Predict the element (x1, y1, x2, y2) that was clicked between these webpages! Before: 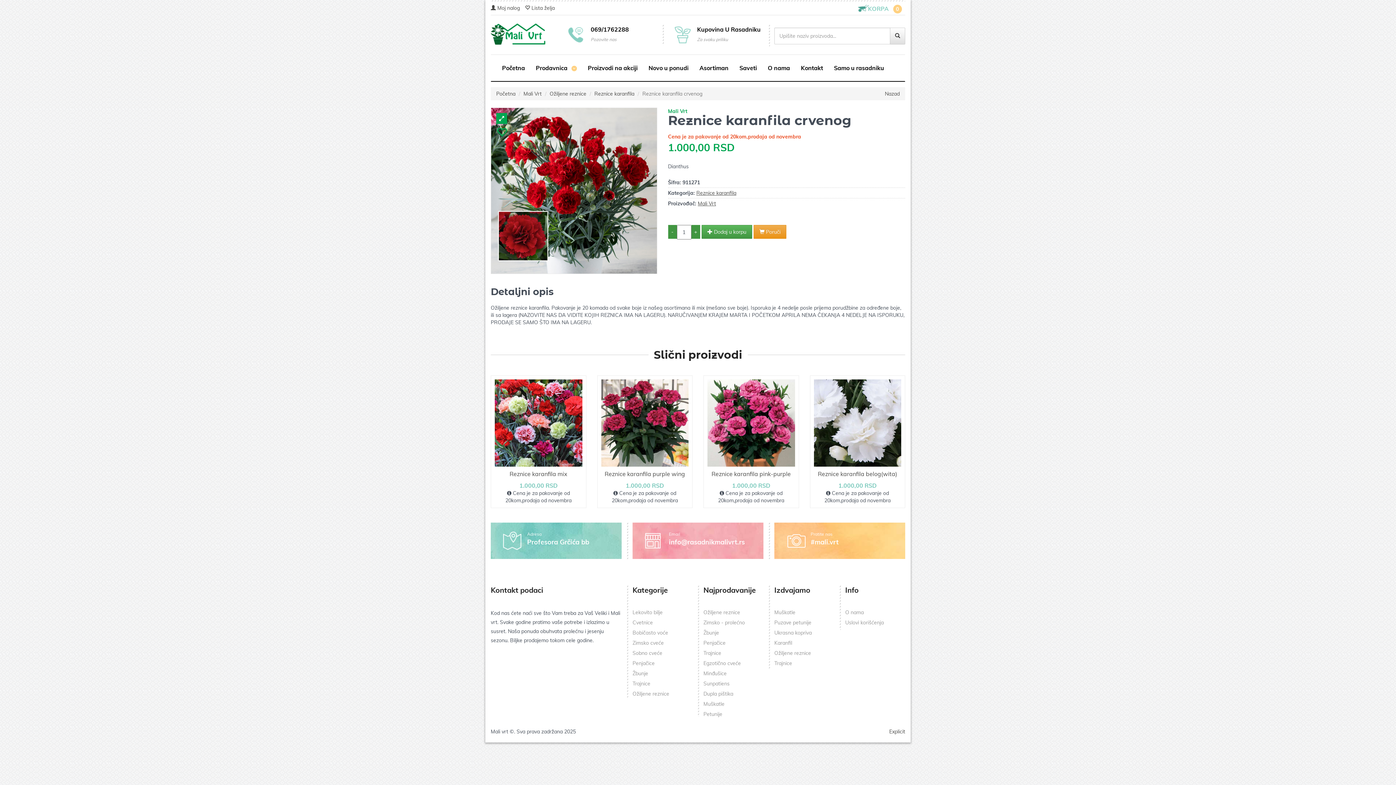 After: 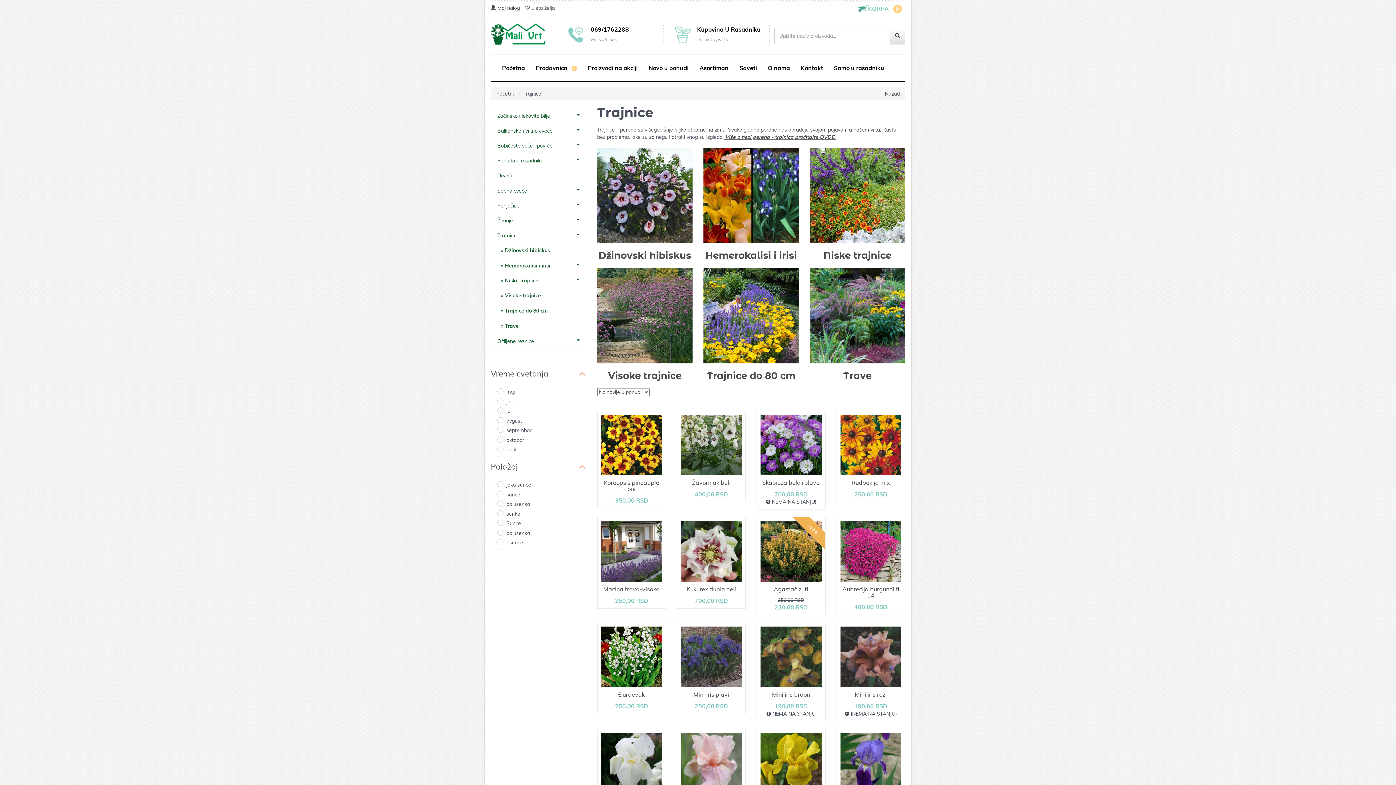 Action: label: Trajnice bbox: (632, 680, 650, 687)